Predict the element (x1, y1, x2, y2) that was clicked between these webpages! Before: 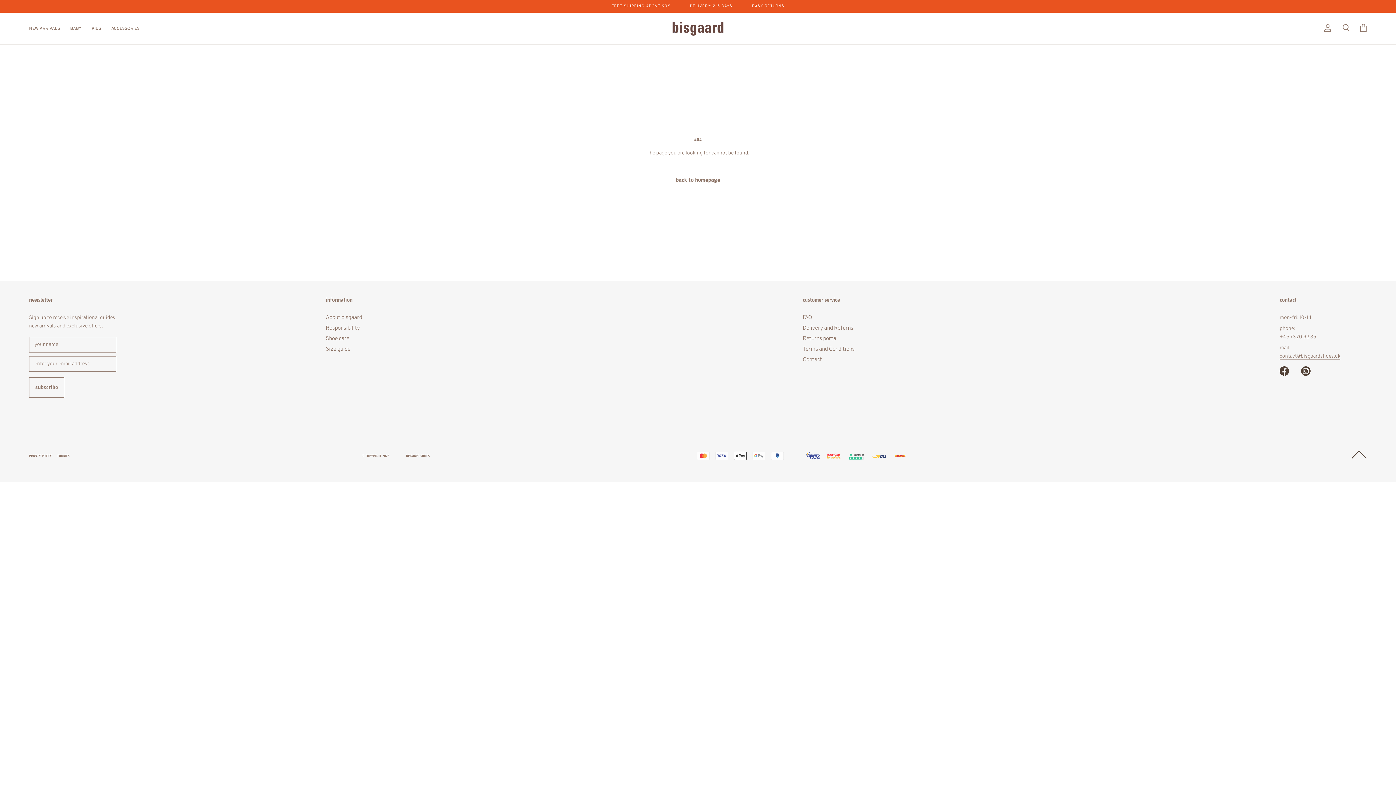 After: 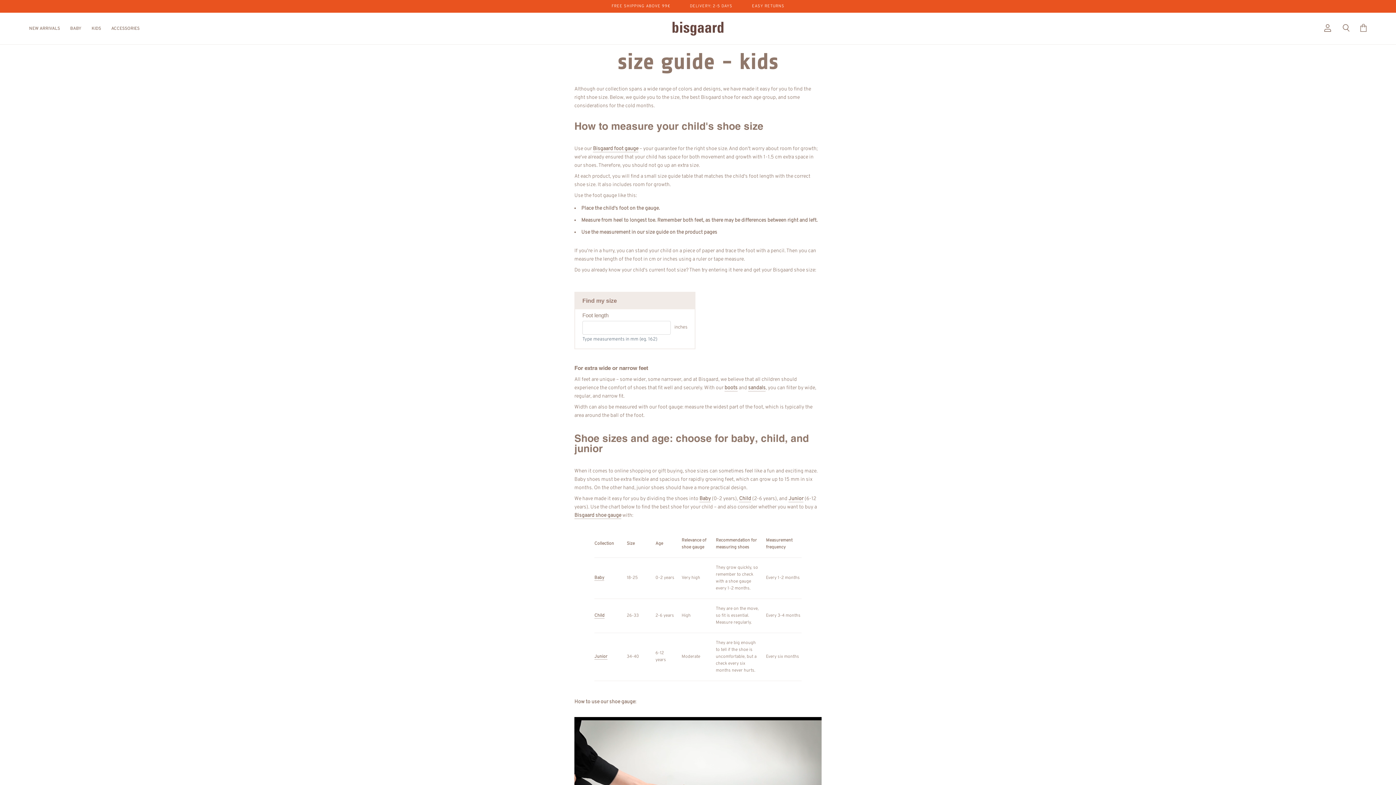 Action: label: Size guide bbox: (325, 345, 593, 353)